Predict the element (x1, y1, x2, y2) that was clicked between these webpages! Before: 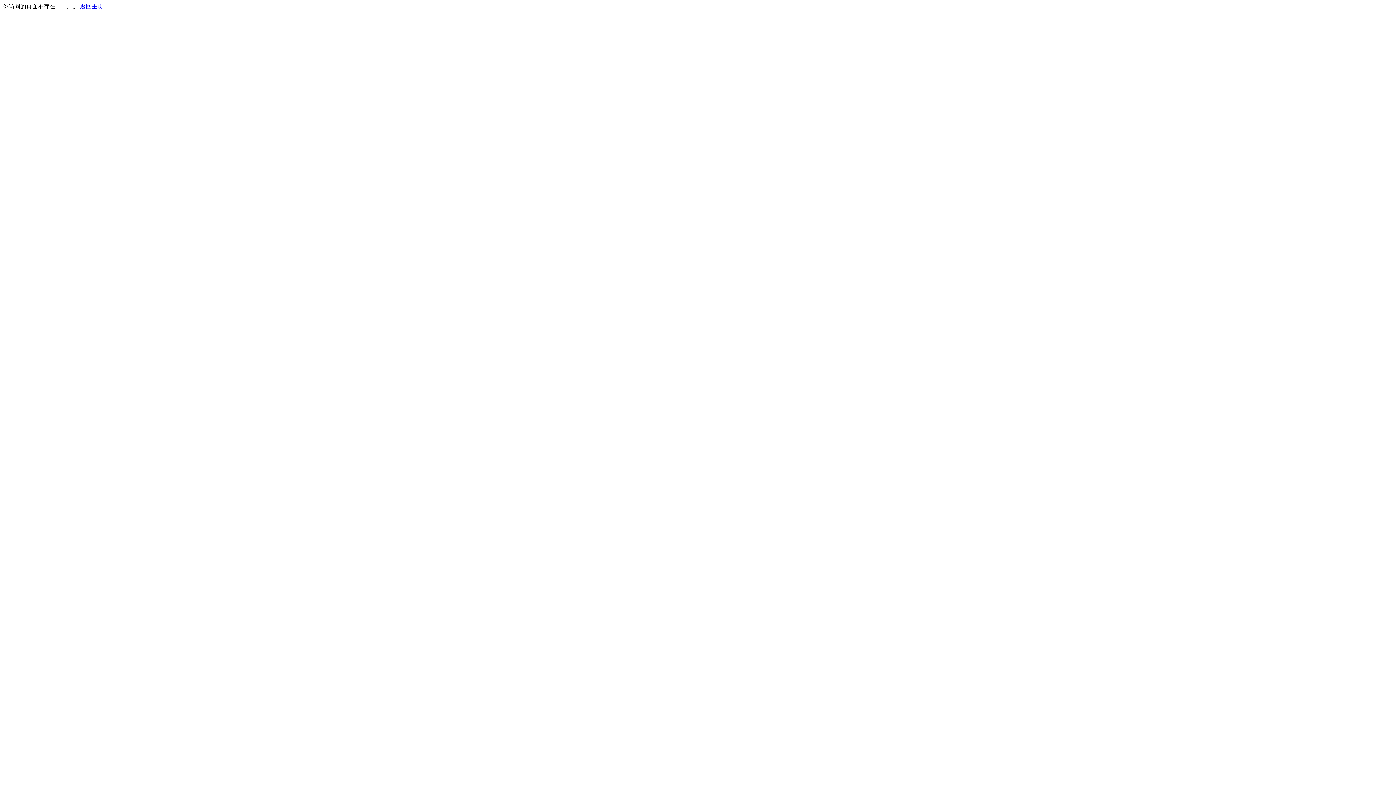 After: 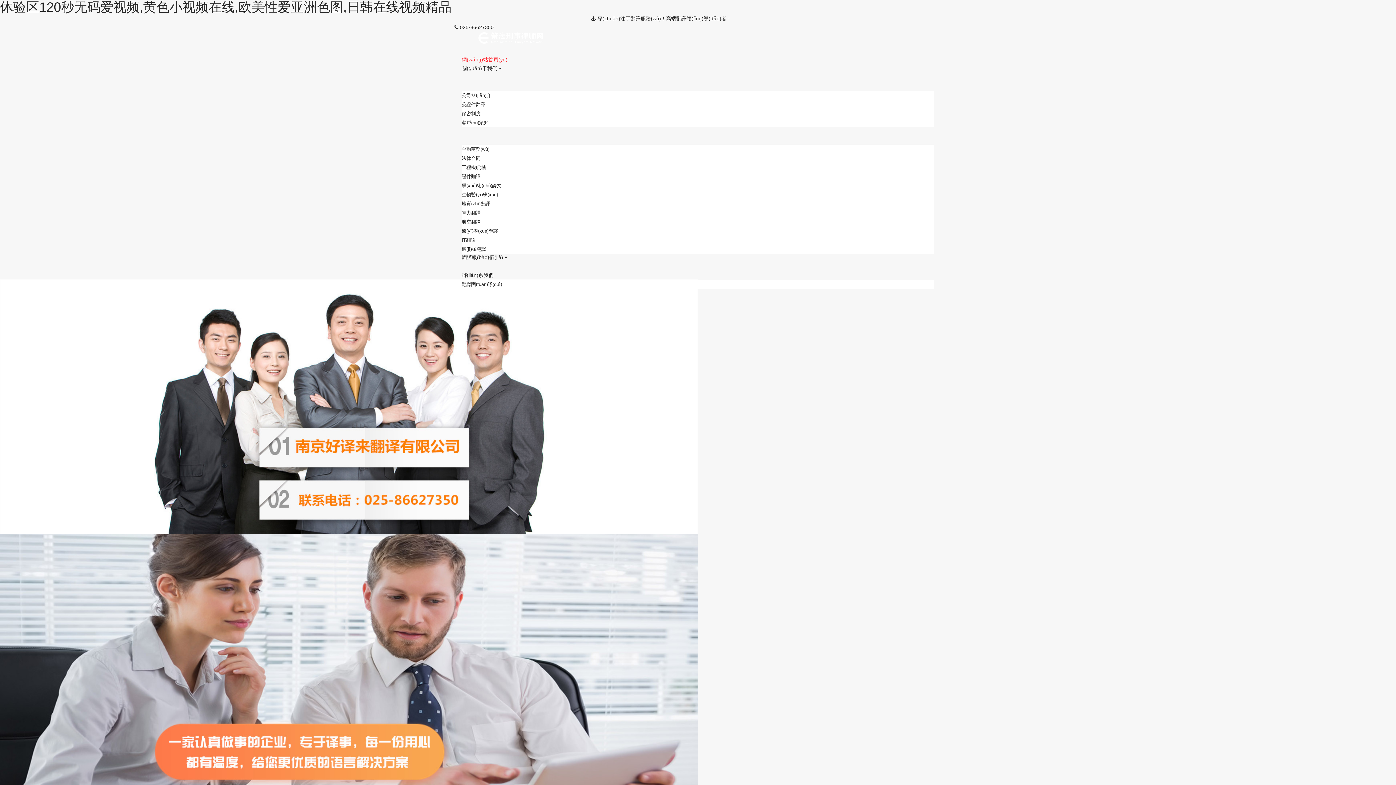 Action: bbox: (80, 3, 103, 9) label: 返回主页